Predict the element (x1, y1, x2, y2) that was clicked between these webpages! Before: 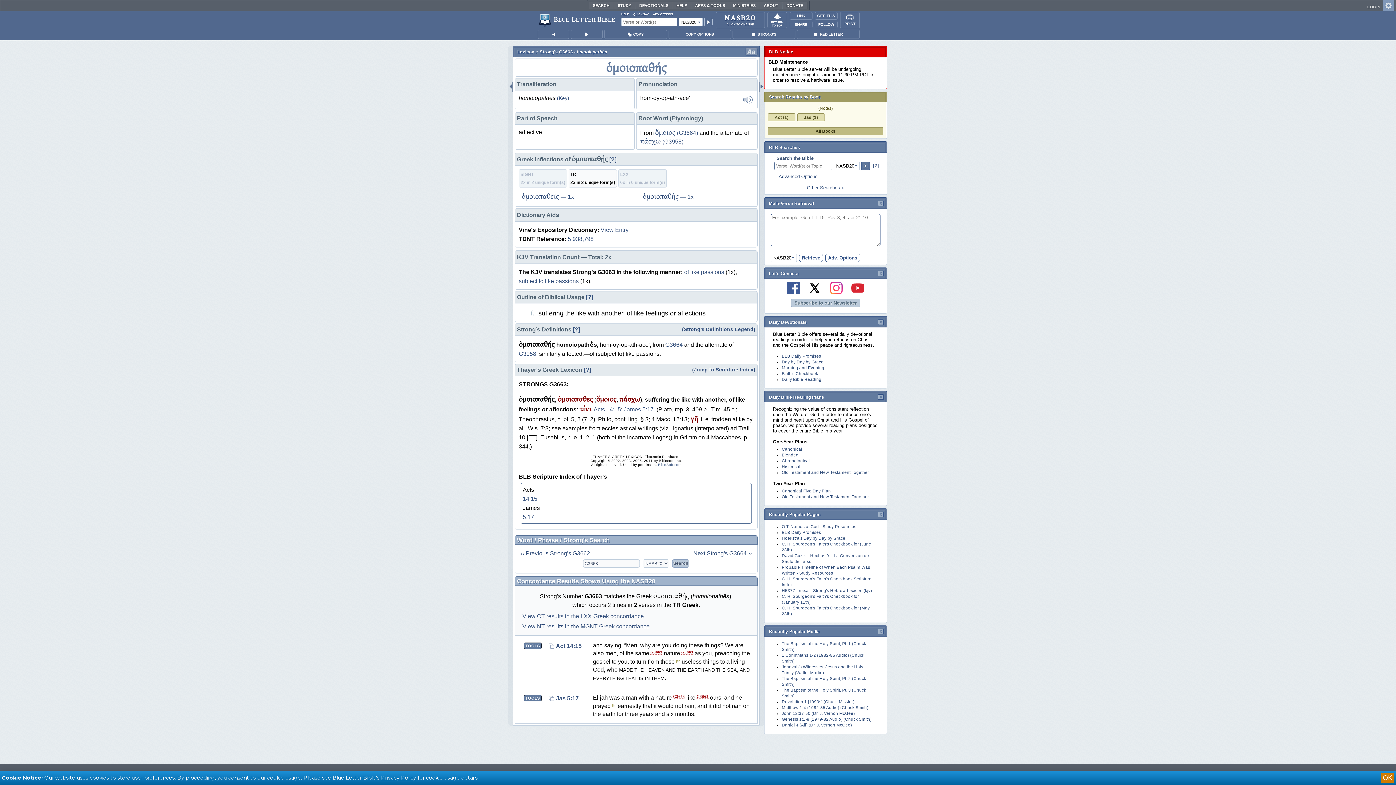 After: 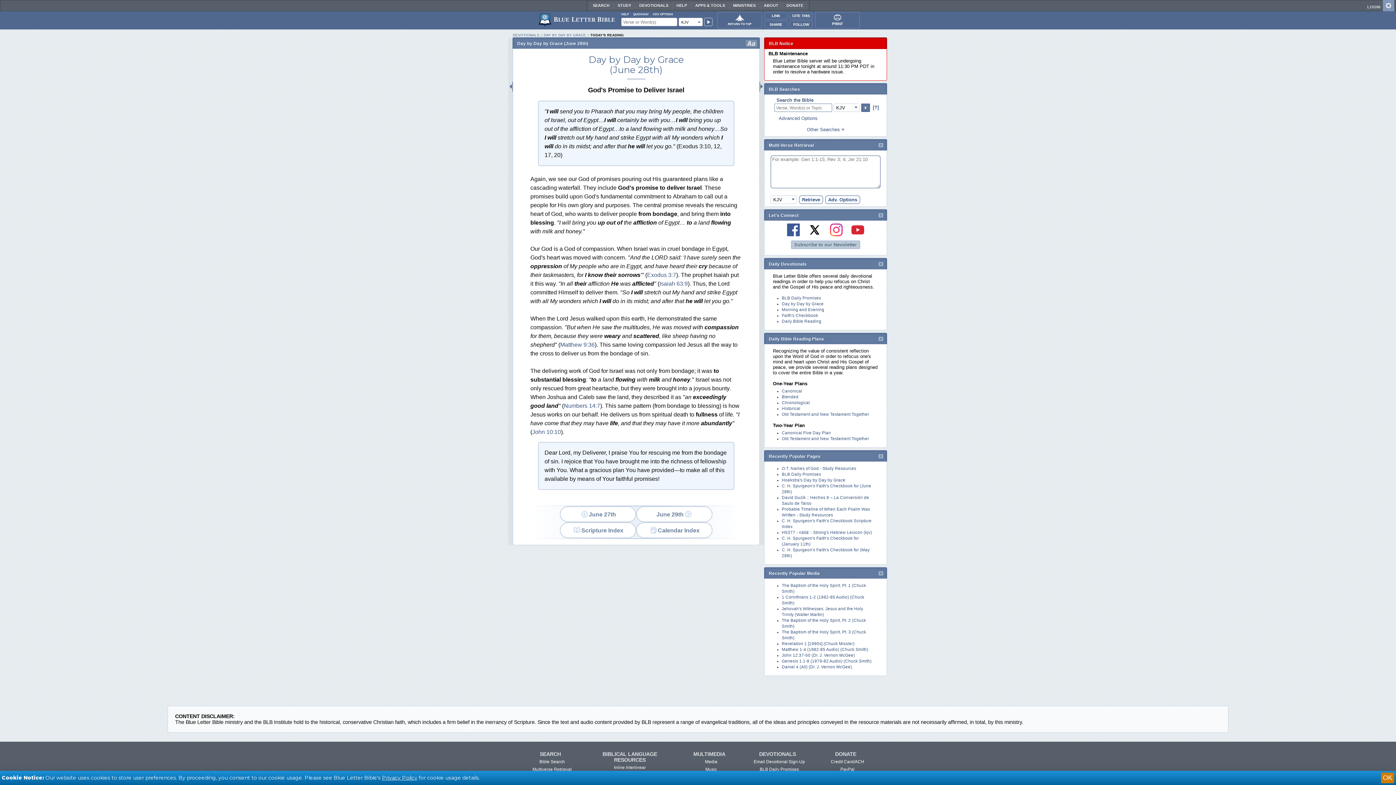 Action: bbox: (782, 536, 845, 540) label: Hoekstra's Day by Day by Grace